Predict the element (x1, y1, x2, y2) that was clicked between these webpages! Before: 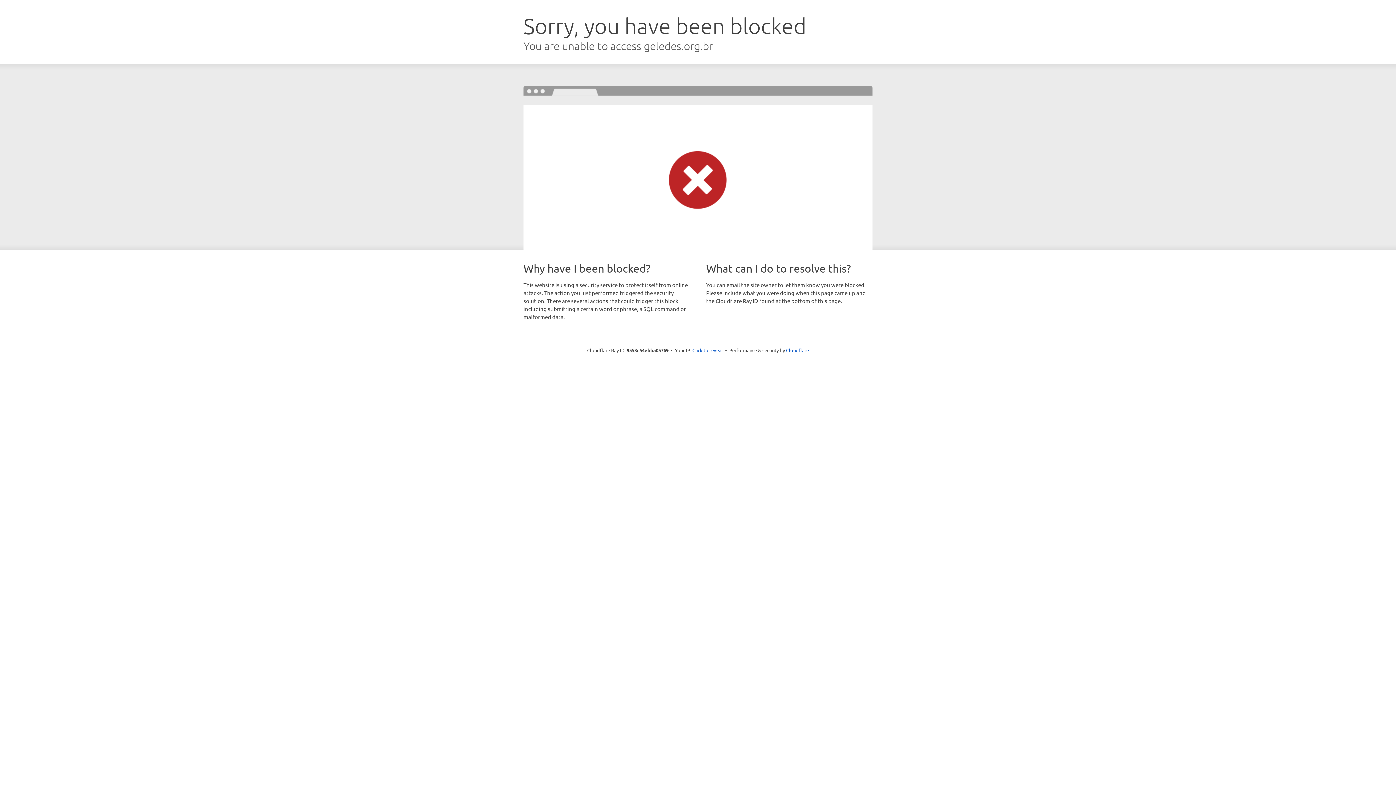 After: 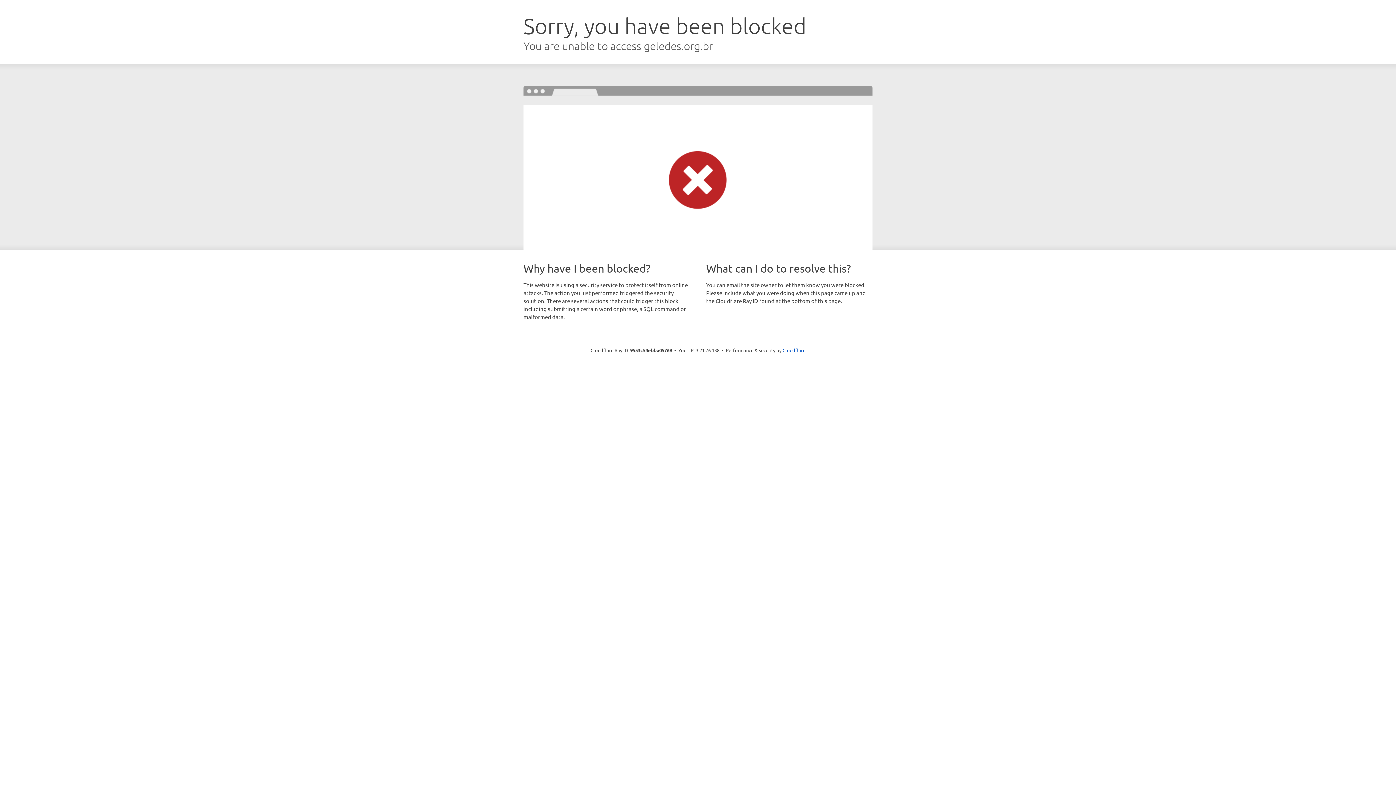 Action: bbox: (692, 346, 723, 353) label: Click to reveal